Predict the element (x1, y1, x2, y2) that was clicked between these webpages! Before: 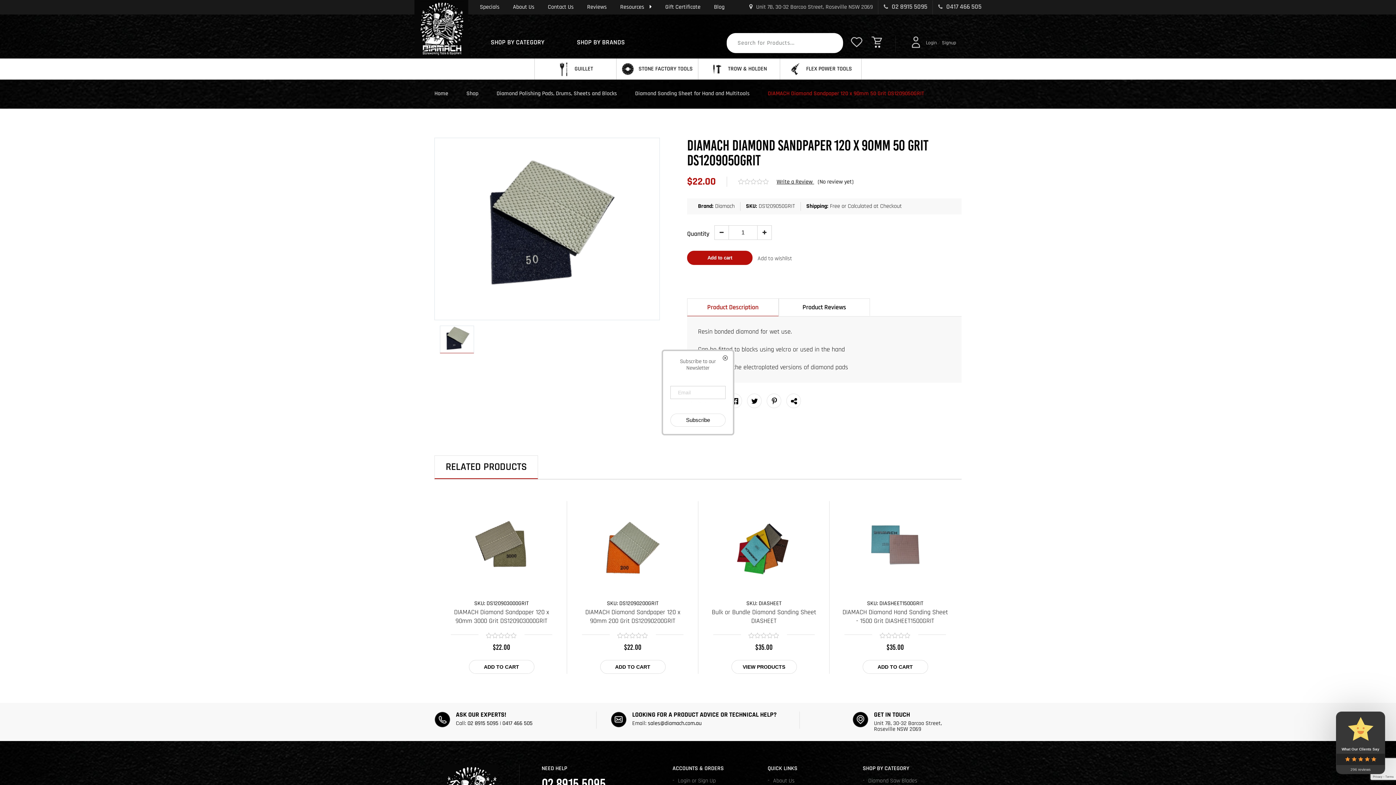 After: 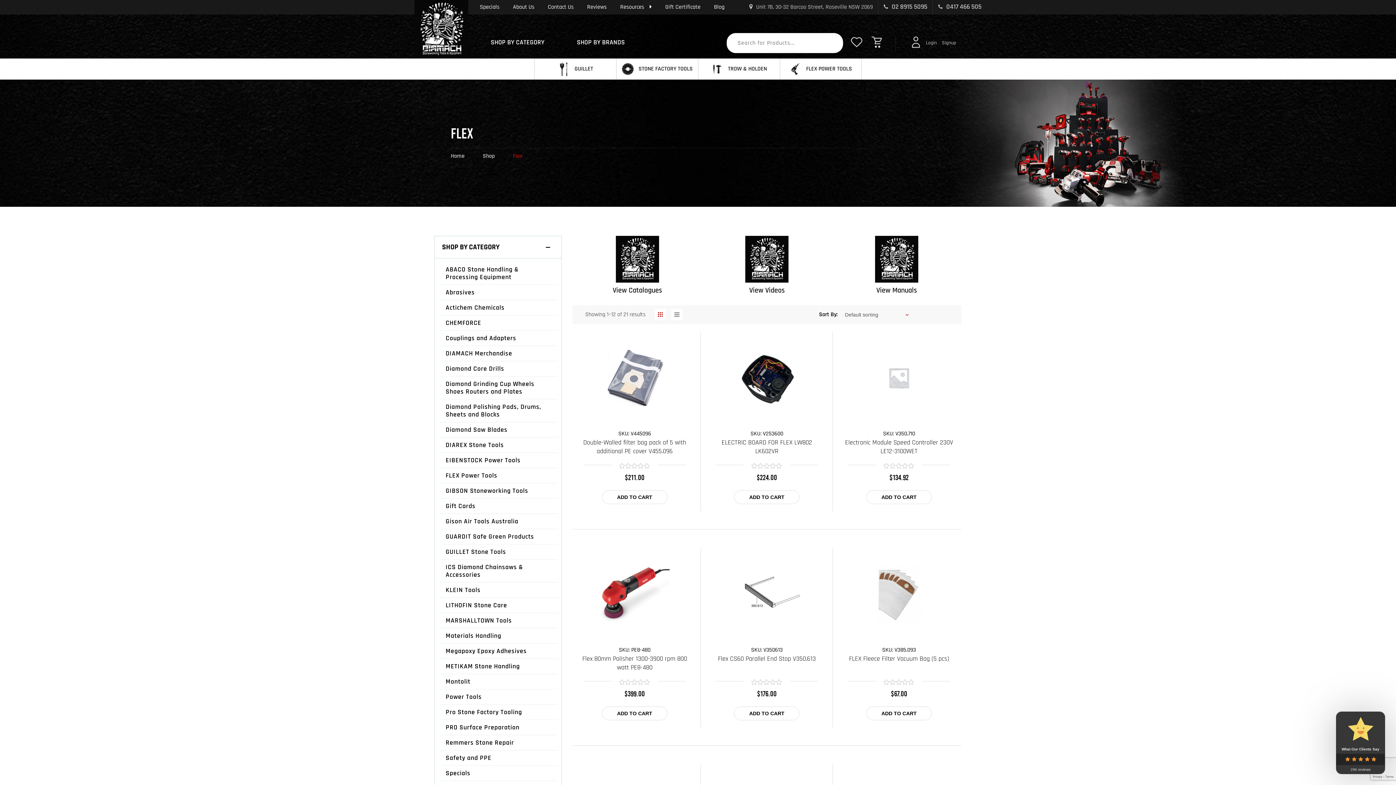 Action: label:  FLEX POWER TOOLS bbox: (780, 58, 861, 79)